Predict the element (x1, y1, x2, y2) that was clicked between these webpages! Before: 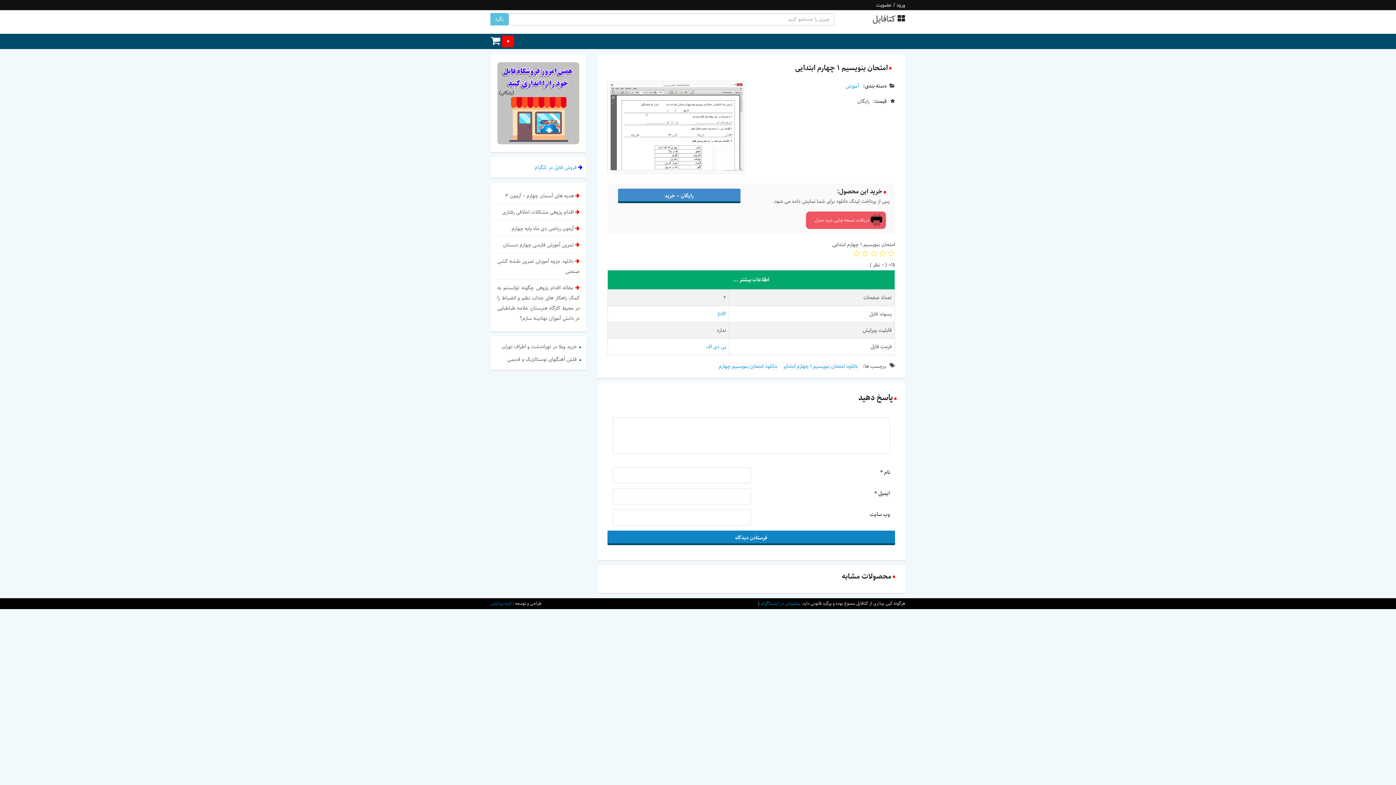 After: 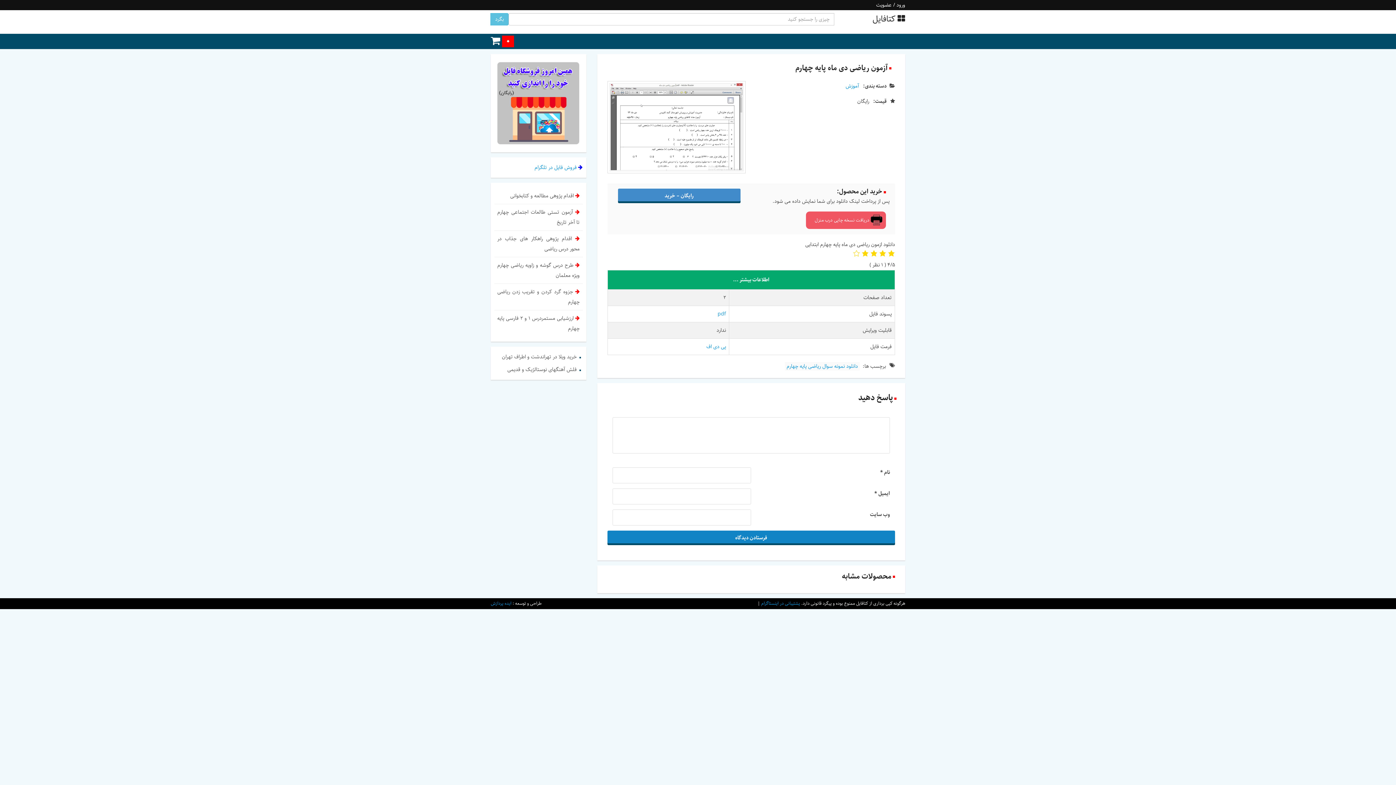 Action: bbox: (494, 220, 582, 236) label:  آزمون ریاضی دی ماه پایه چهارم